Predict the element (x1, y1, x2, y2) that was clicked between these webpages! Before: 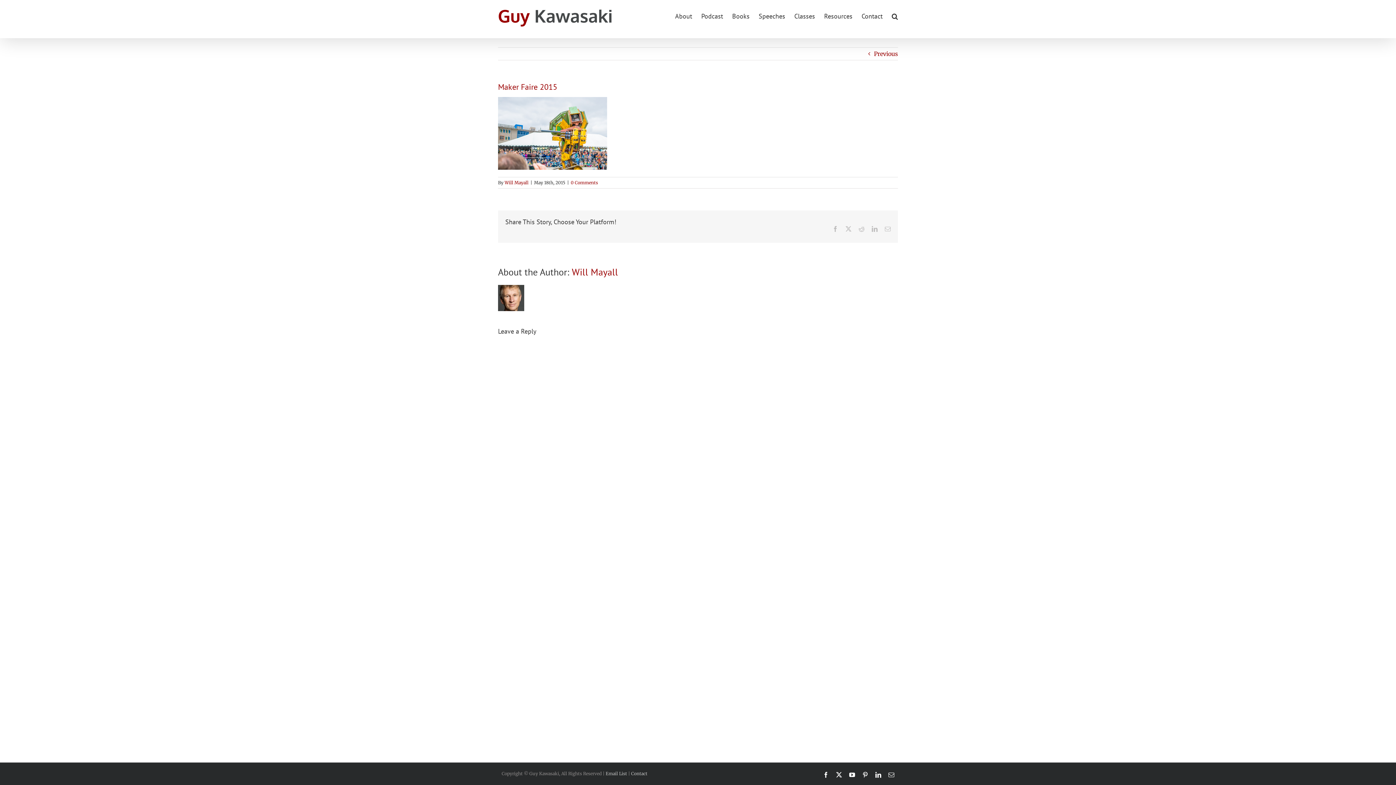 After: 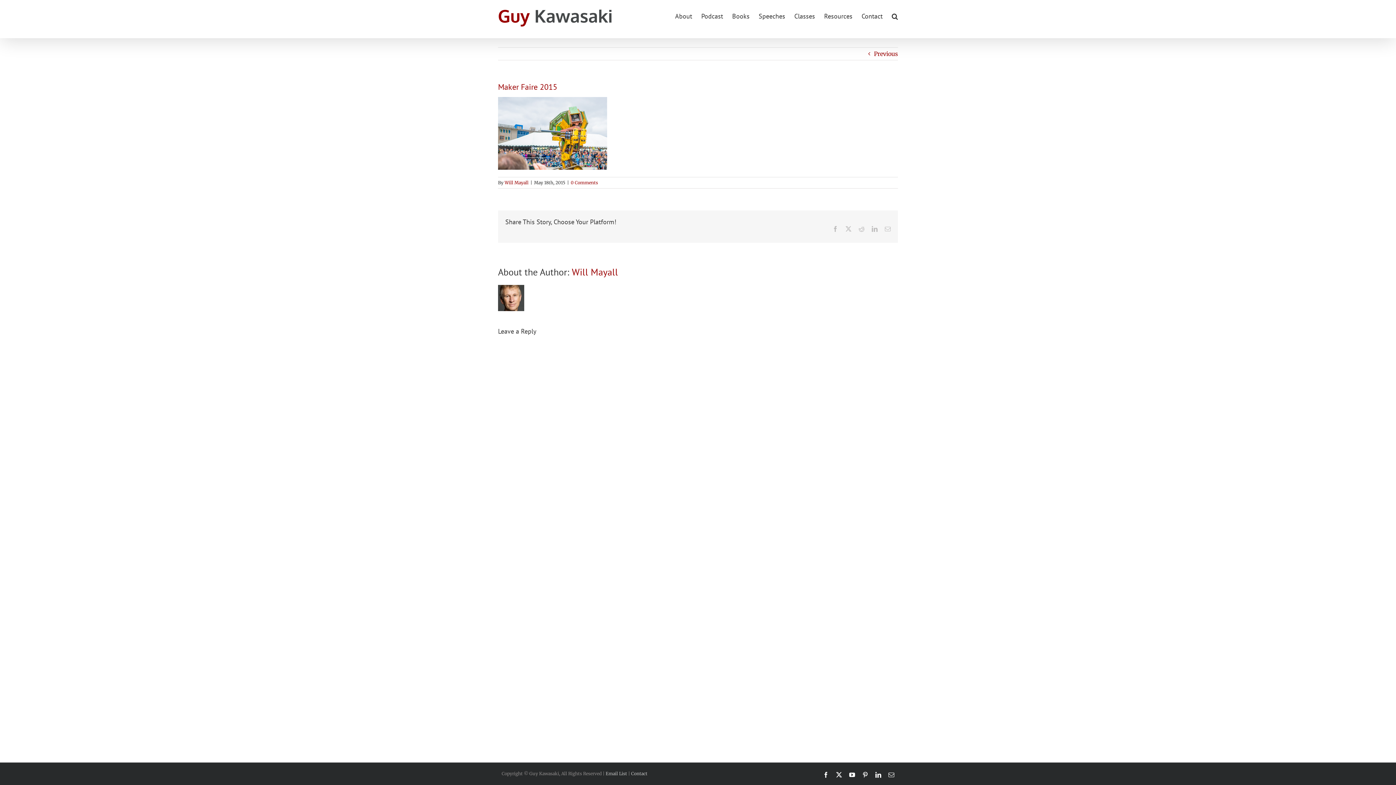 Action: label: YouTube bbox: (849, 772, 855, 778)